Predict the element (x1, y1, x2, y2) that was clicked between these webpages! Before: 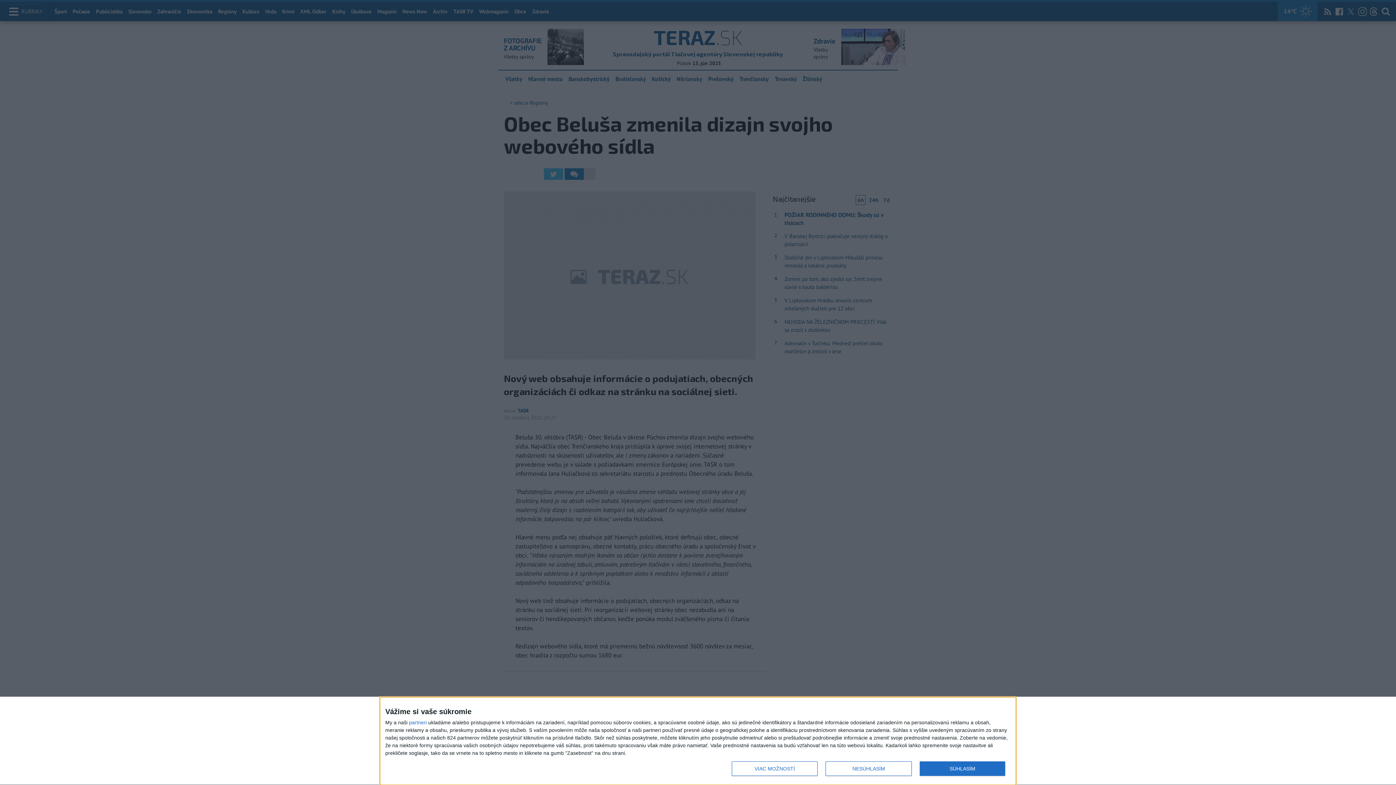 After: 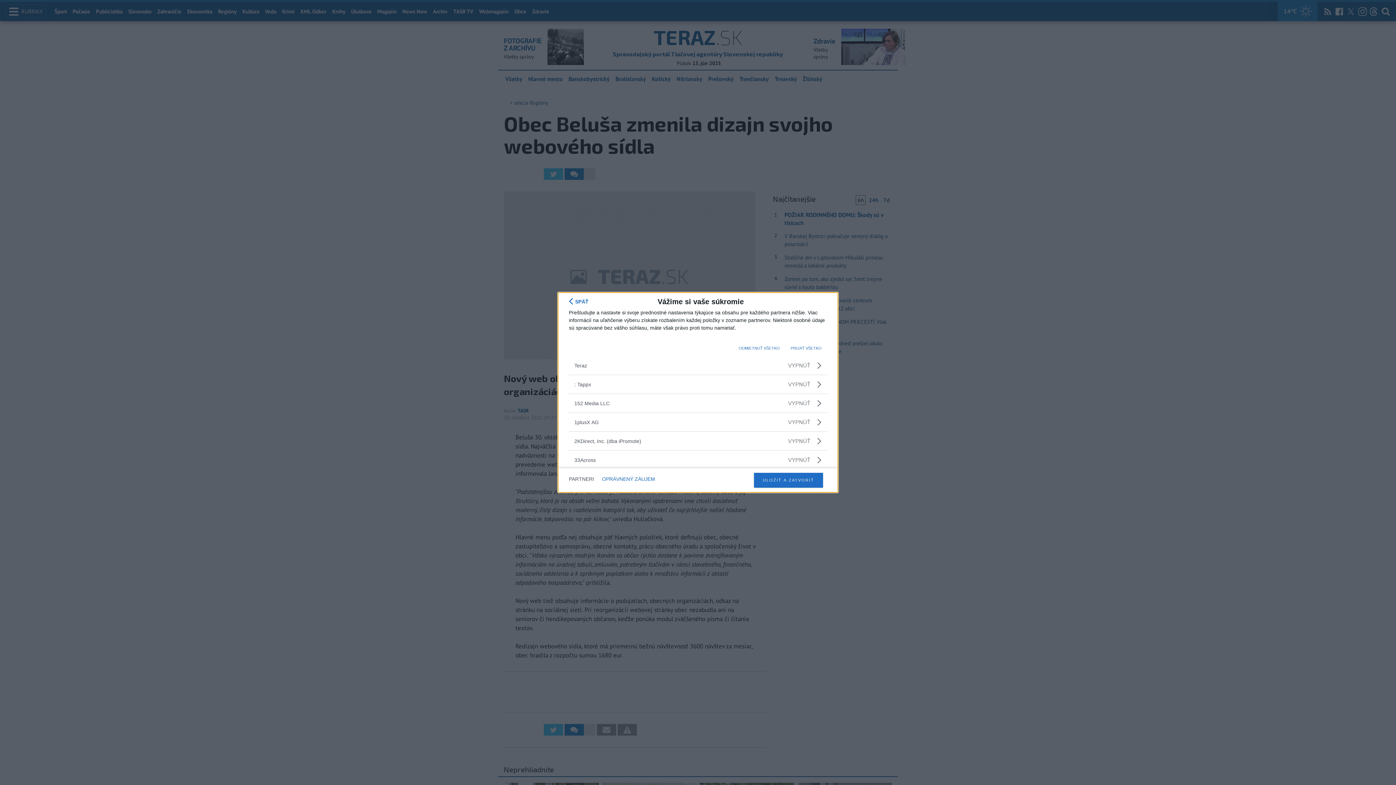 Action: label: partneri bbox: (409, 720, 426, 725)